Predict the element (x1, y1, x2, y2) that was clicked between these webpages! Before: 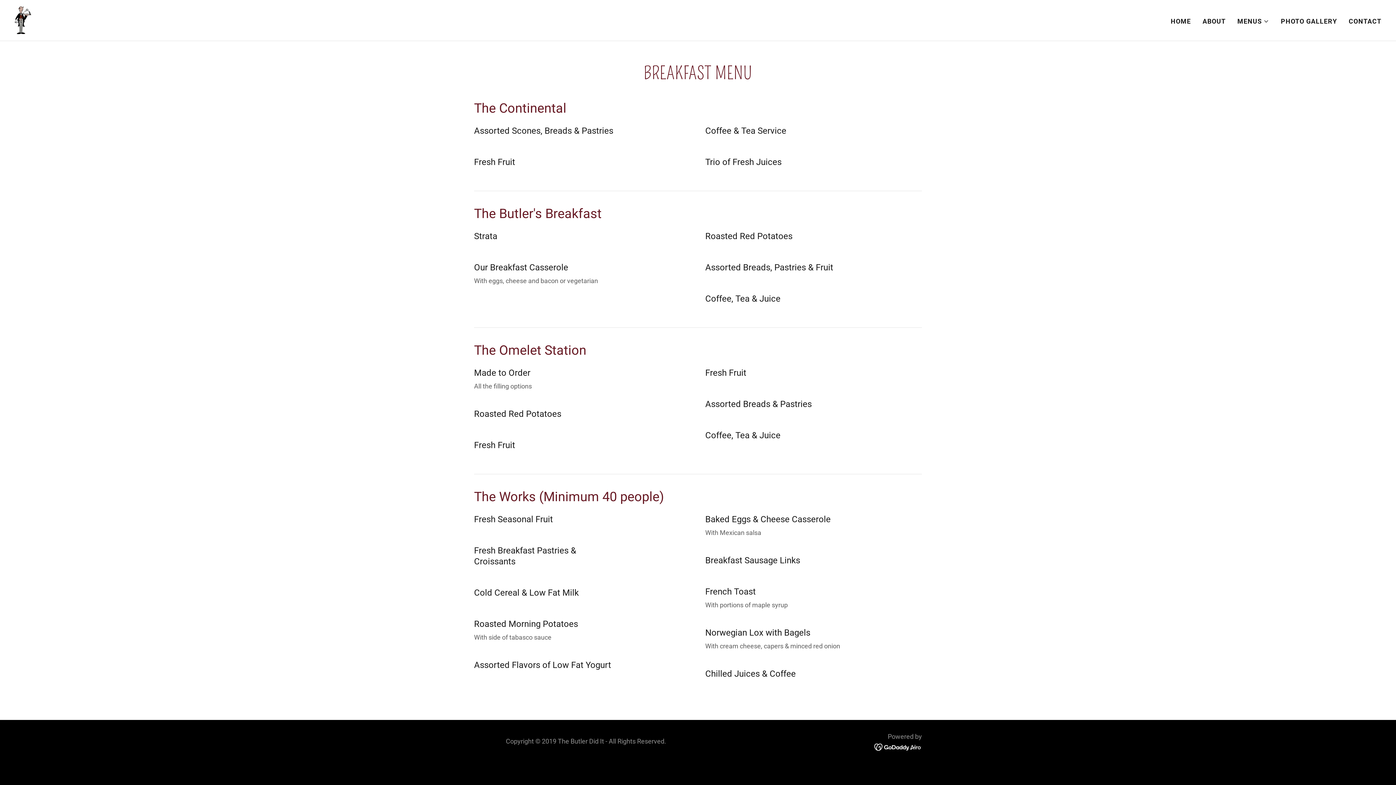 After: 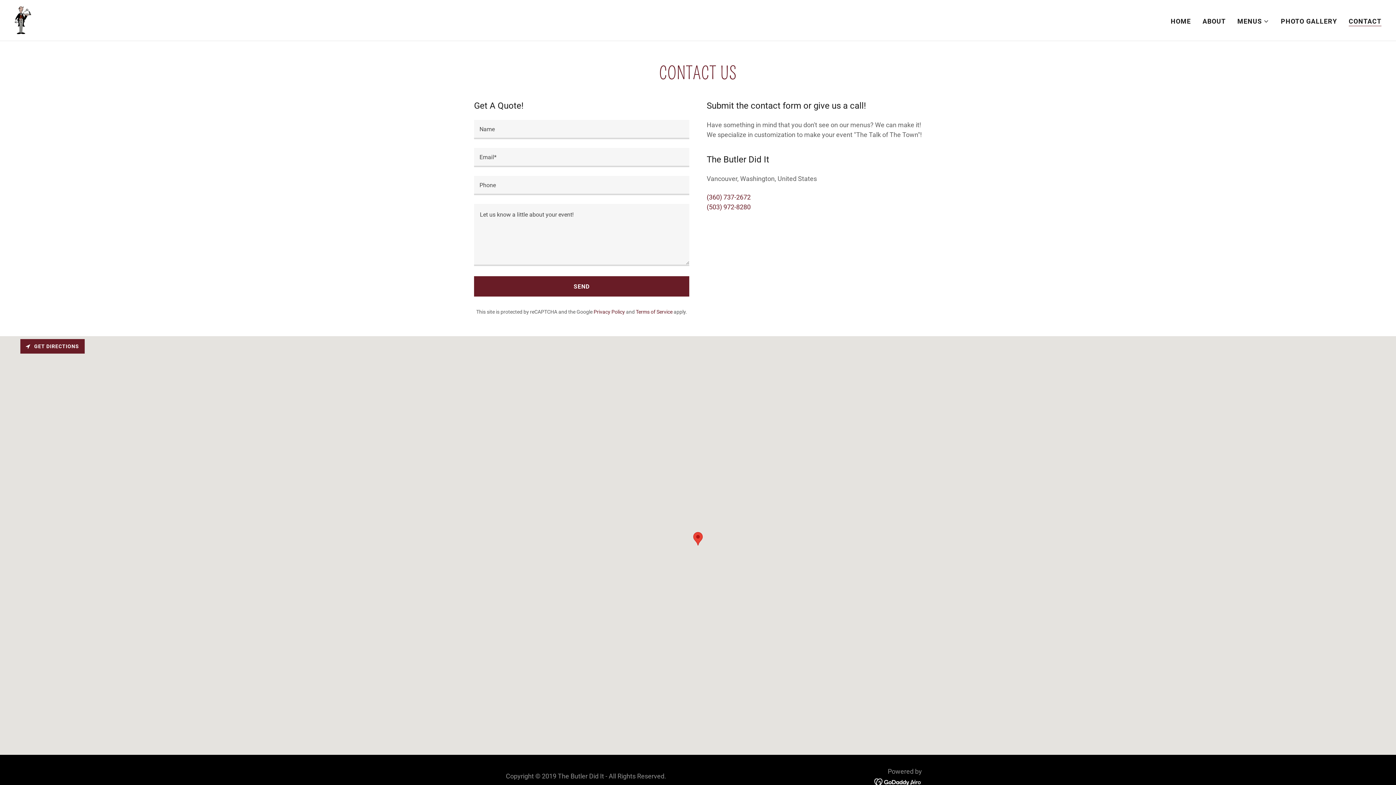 Action: bbox: (1346, 14, 1384, 27) label: CONTACT